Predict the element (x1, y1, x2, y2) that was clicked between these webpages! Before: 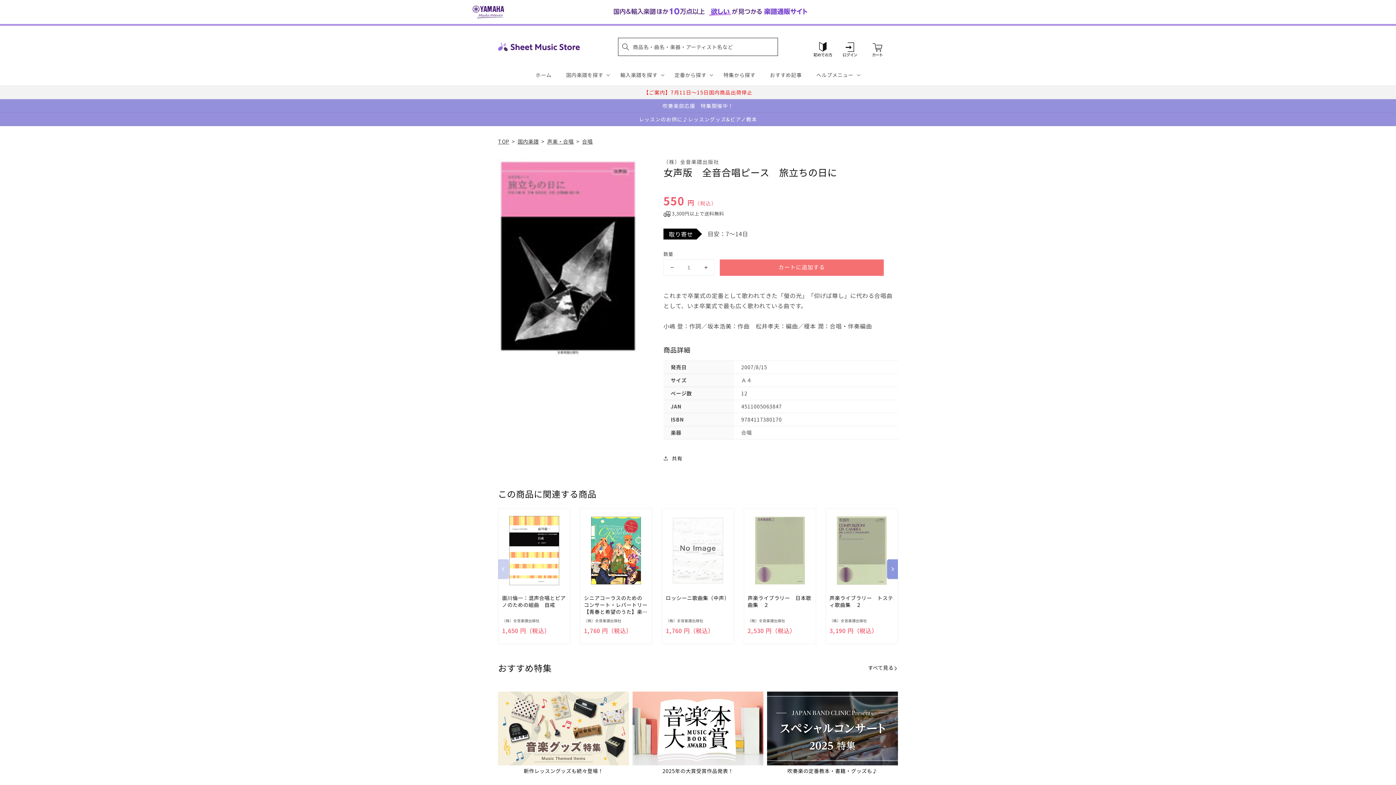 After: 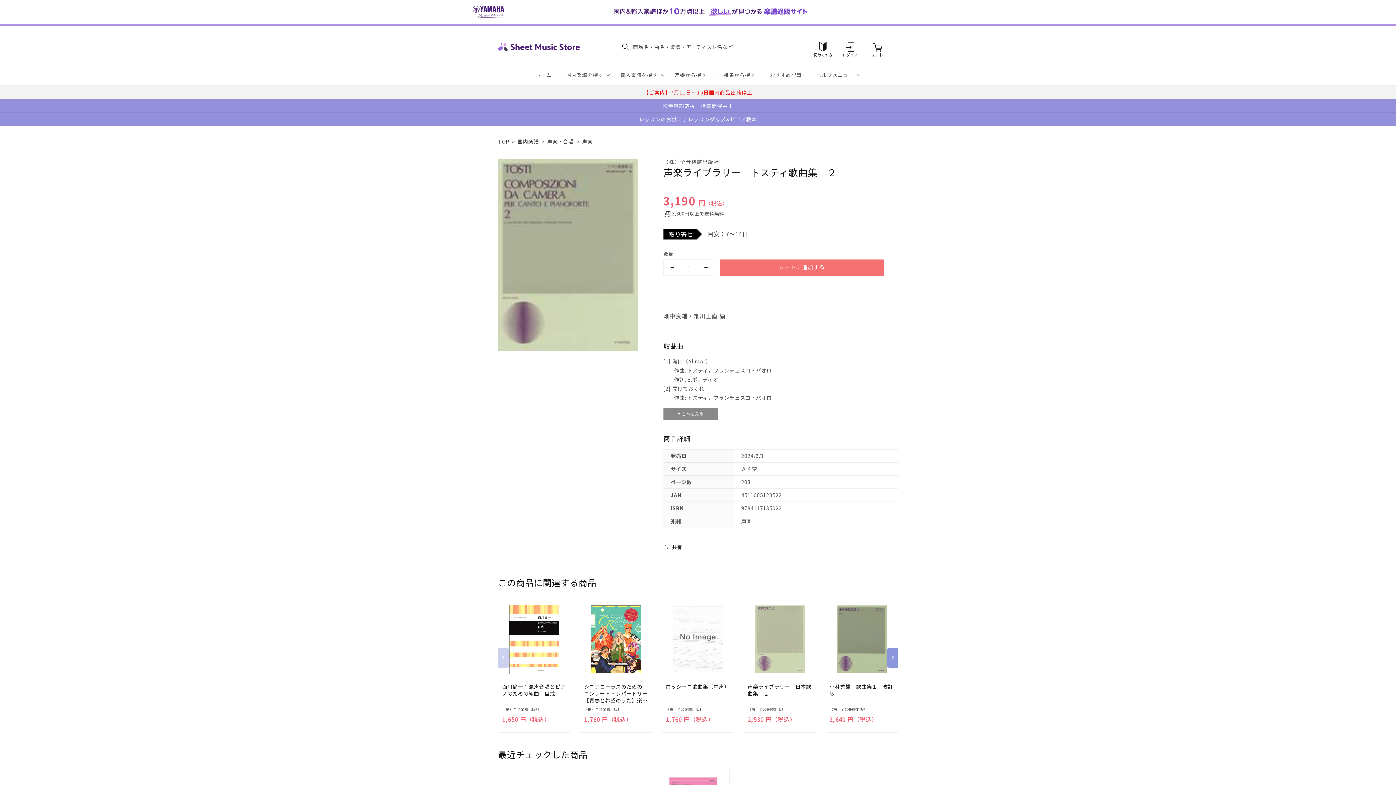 Action: label: 声楽ライブラリー　トスティ歌曲集　２ bbox: (829, 595, 894, 615)